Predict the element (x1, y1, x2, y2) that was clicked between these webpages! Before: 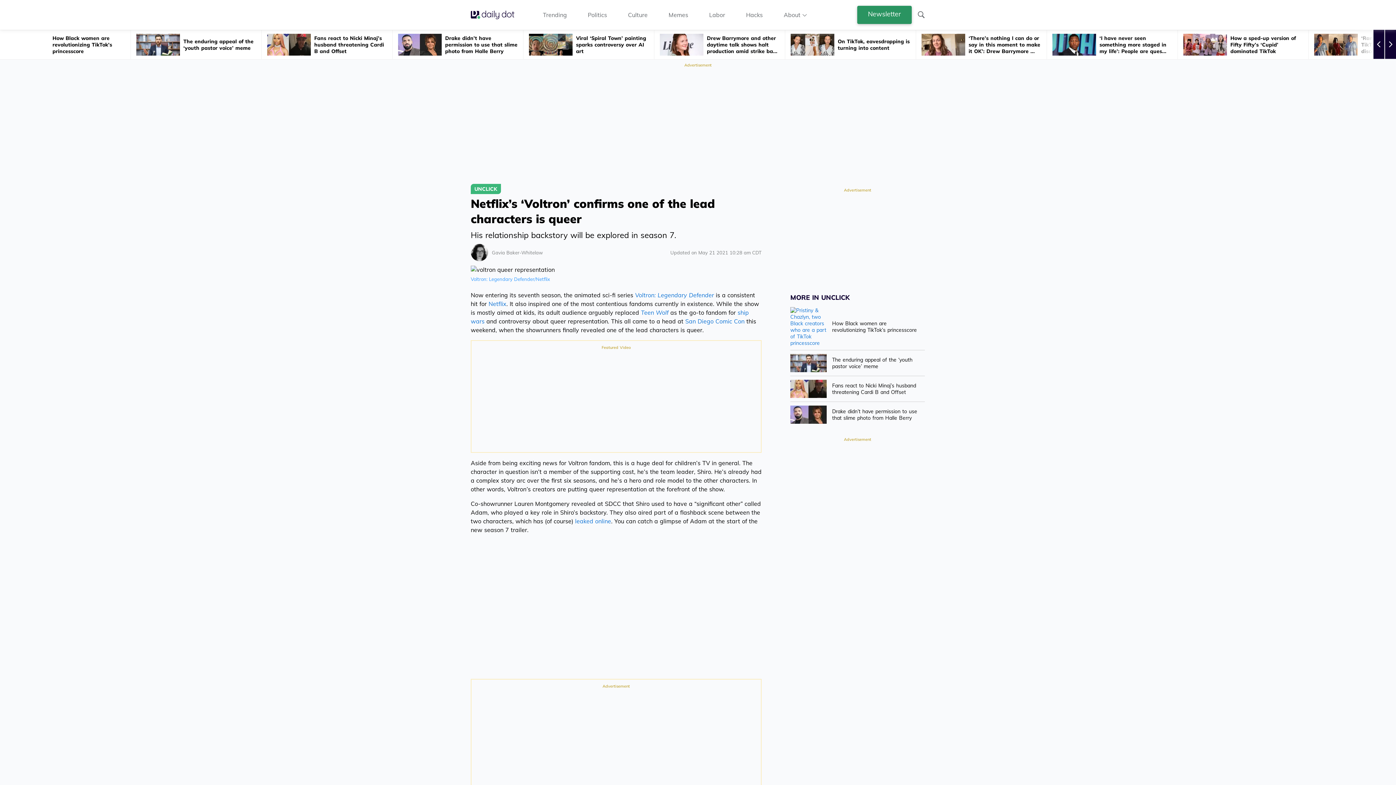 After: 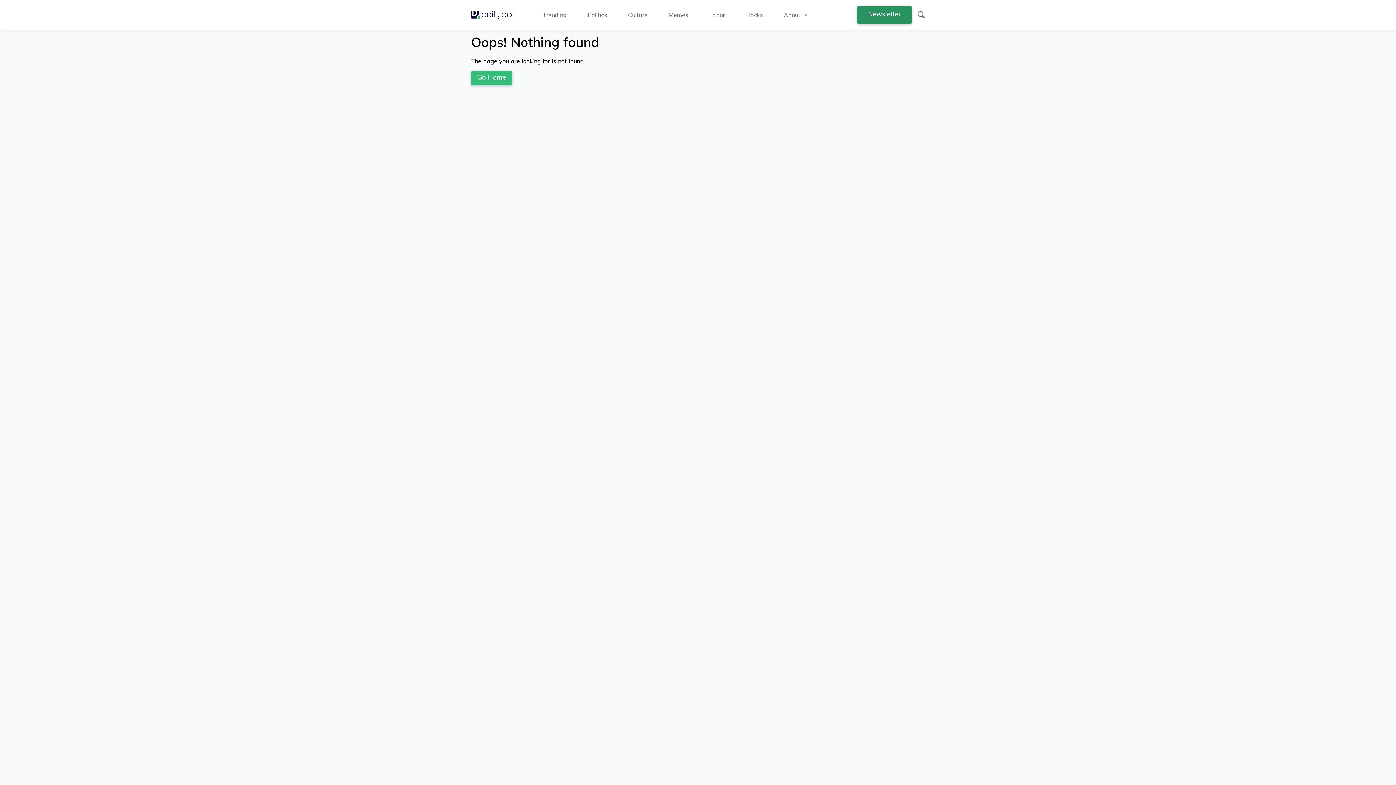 Action: label: Voltron: Legendary Defender bbox: (635, 291, 714, 298)